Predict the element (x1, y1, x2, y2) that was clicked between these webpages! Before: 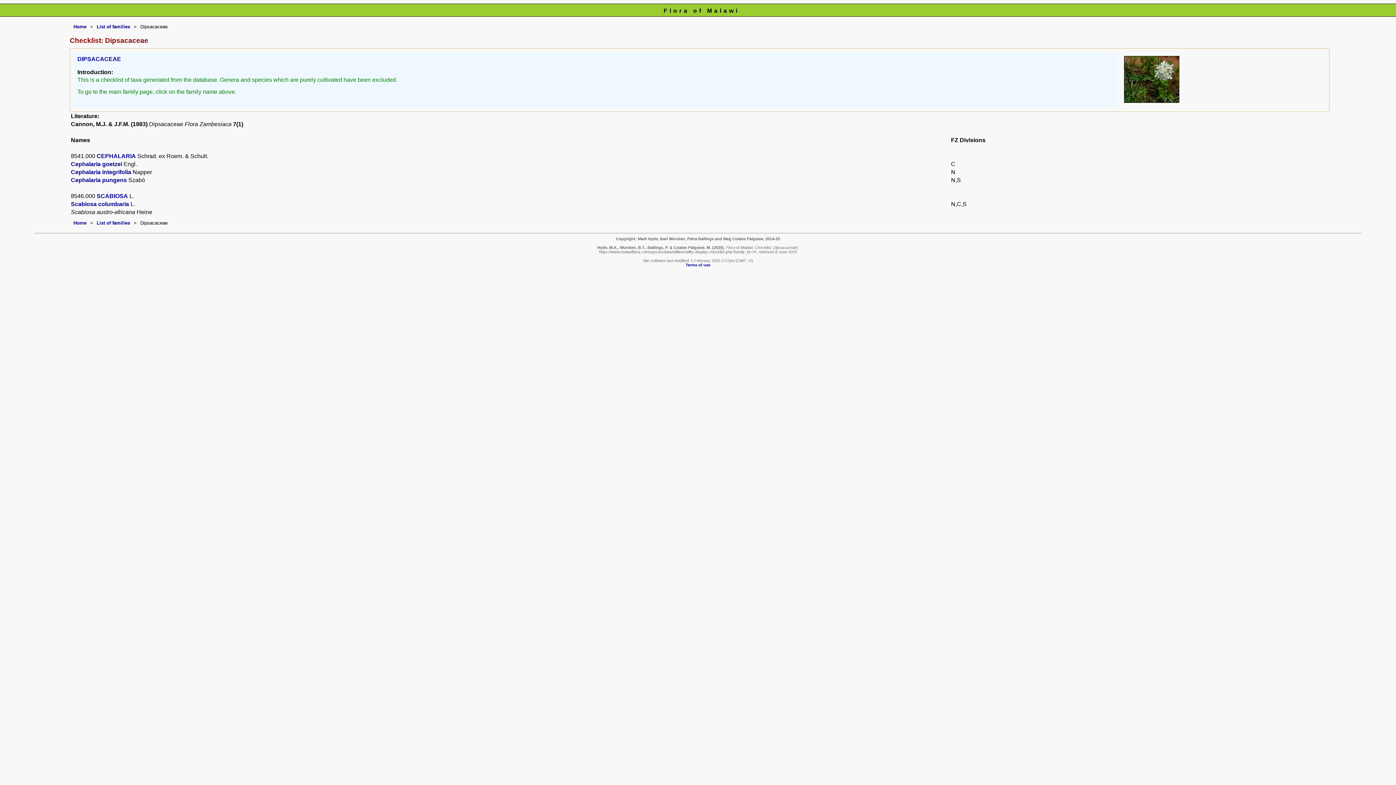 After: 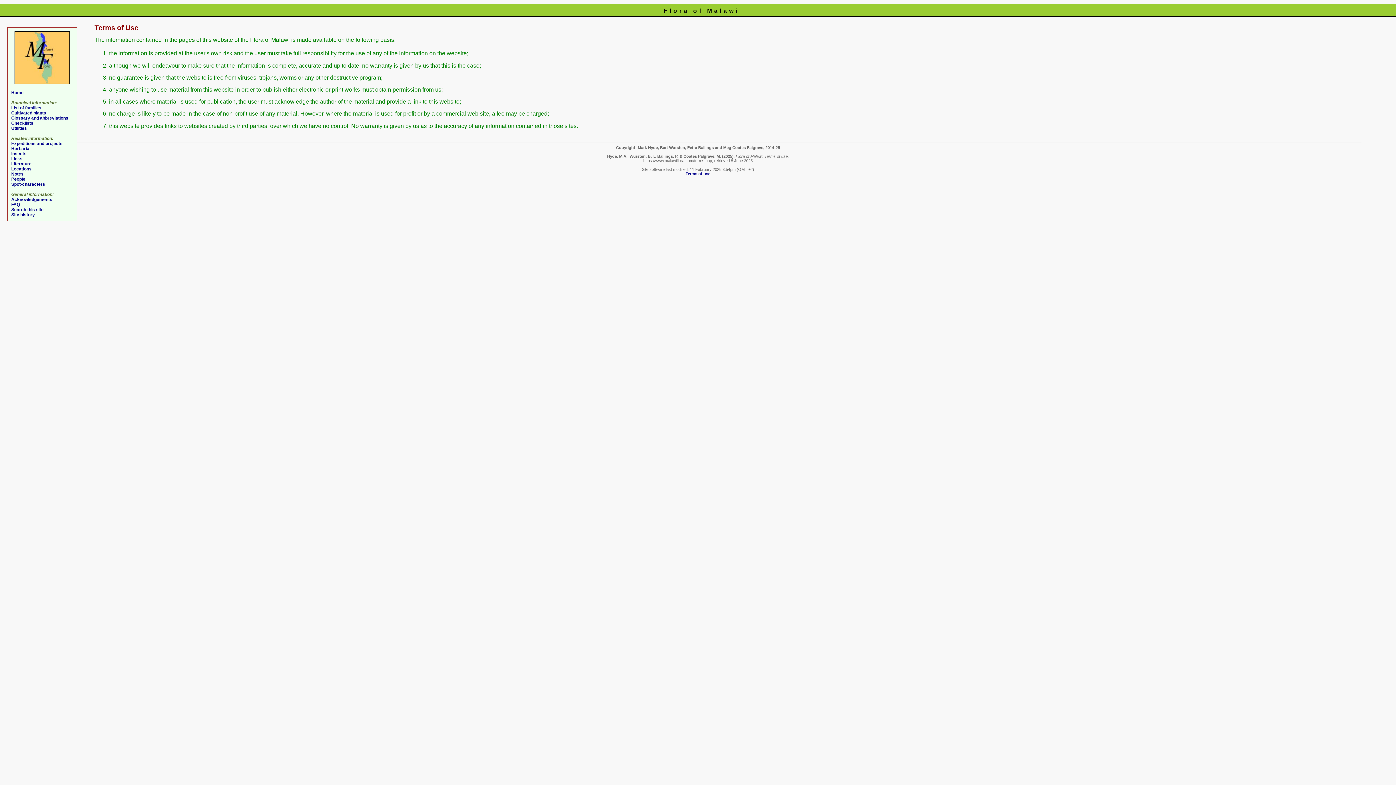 Action: bbox: (685, 262, 710, 267) label: Terms of use